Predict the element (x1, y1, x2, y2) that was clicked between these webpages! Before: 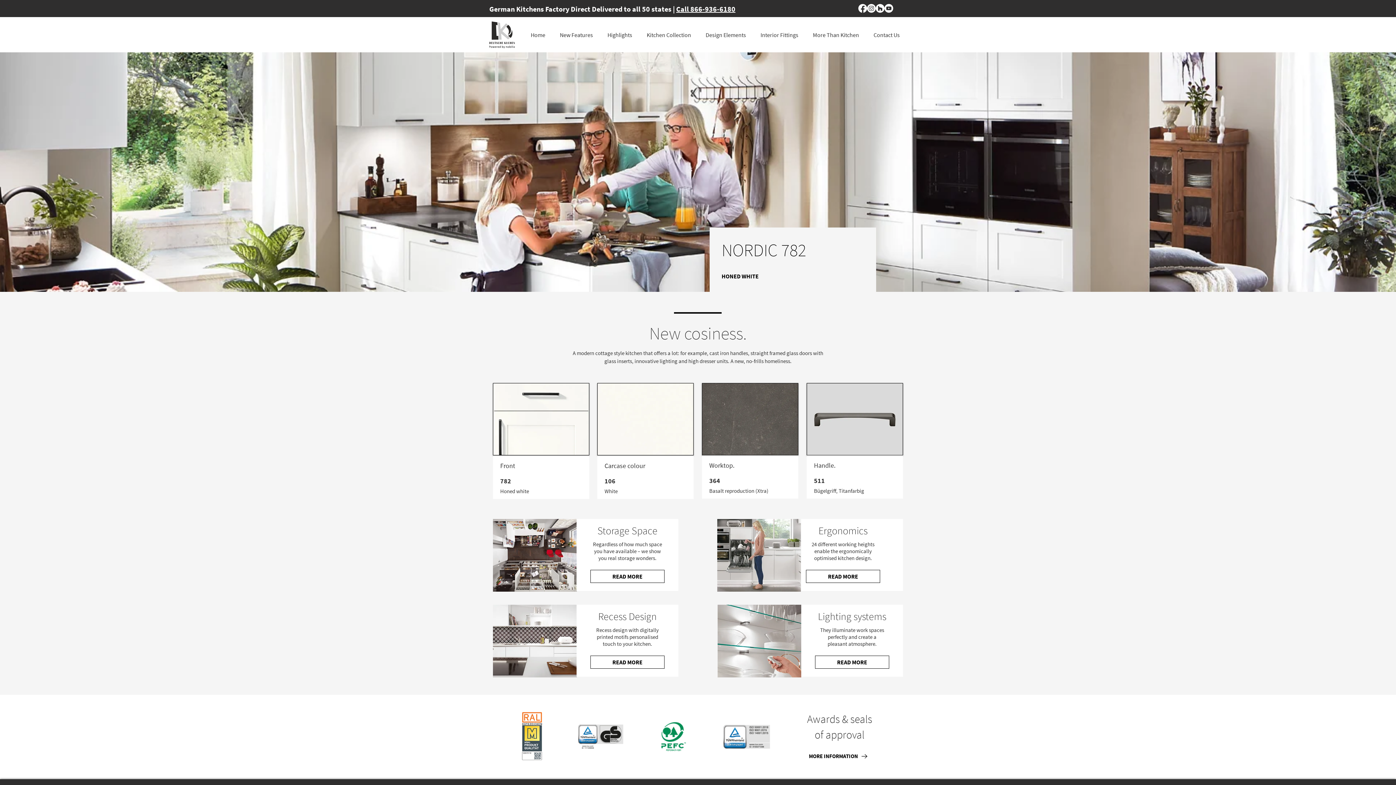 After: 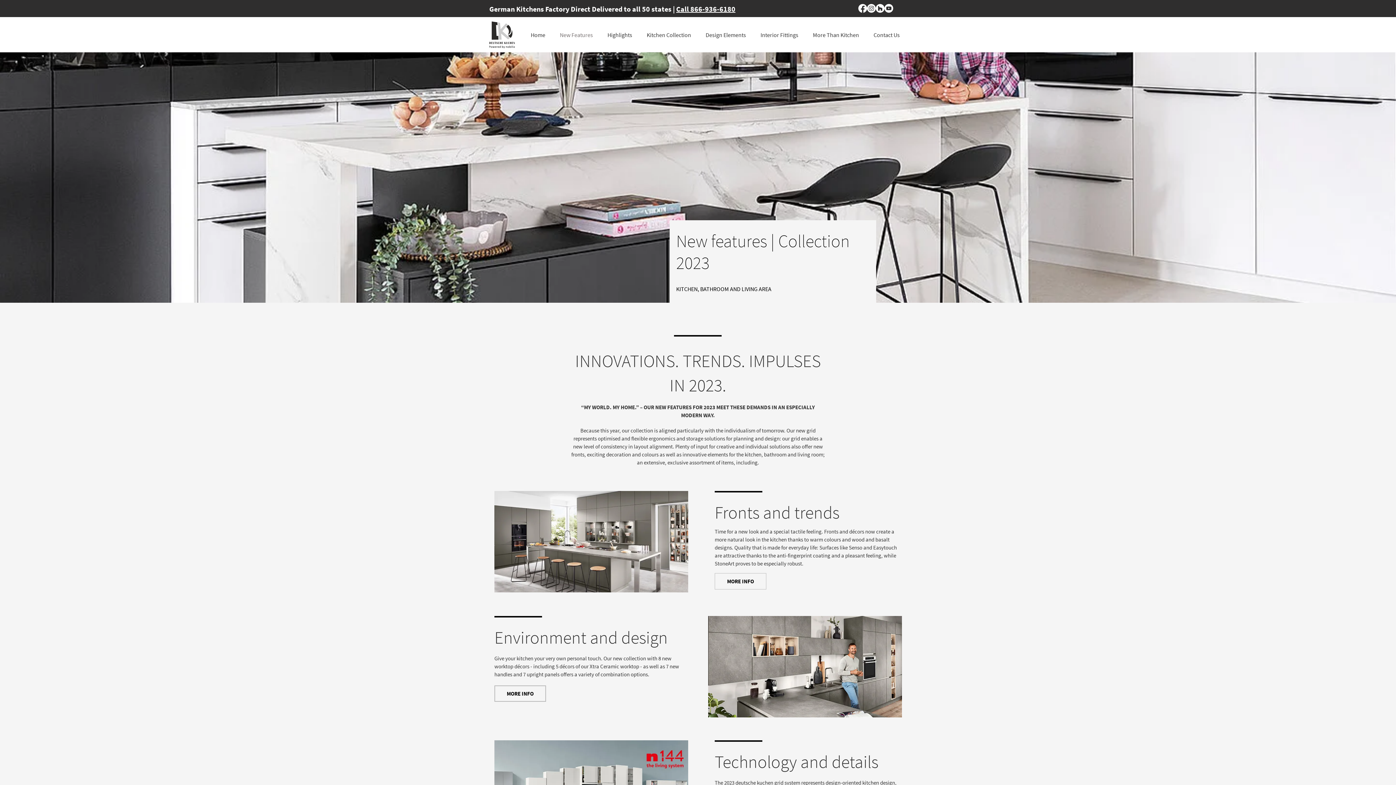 Action: label: MORE INFORMATION bbox: (809, 751, 870, 761)